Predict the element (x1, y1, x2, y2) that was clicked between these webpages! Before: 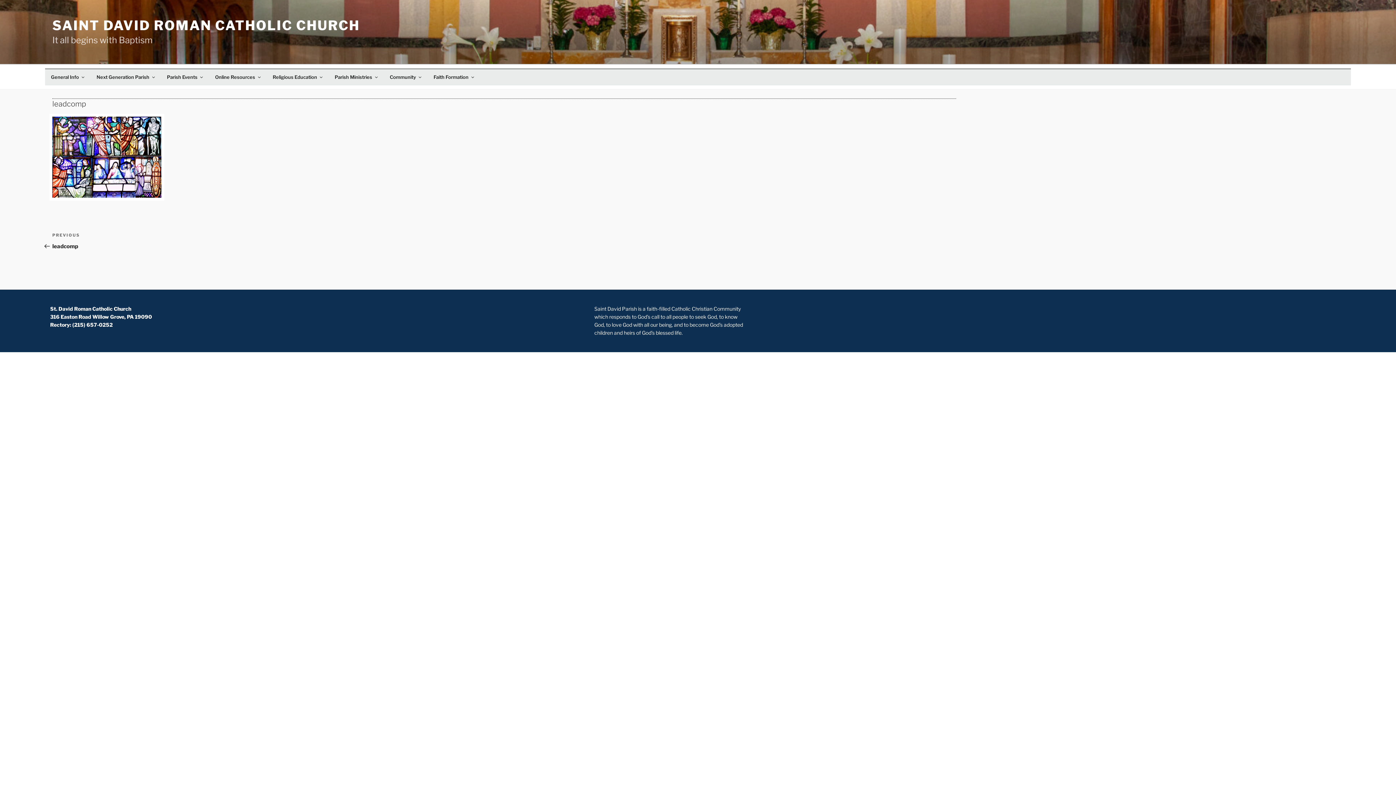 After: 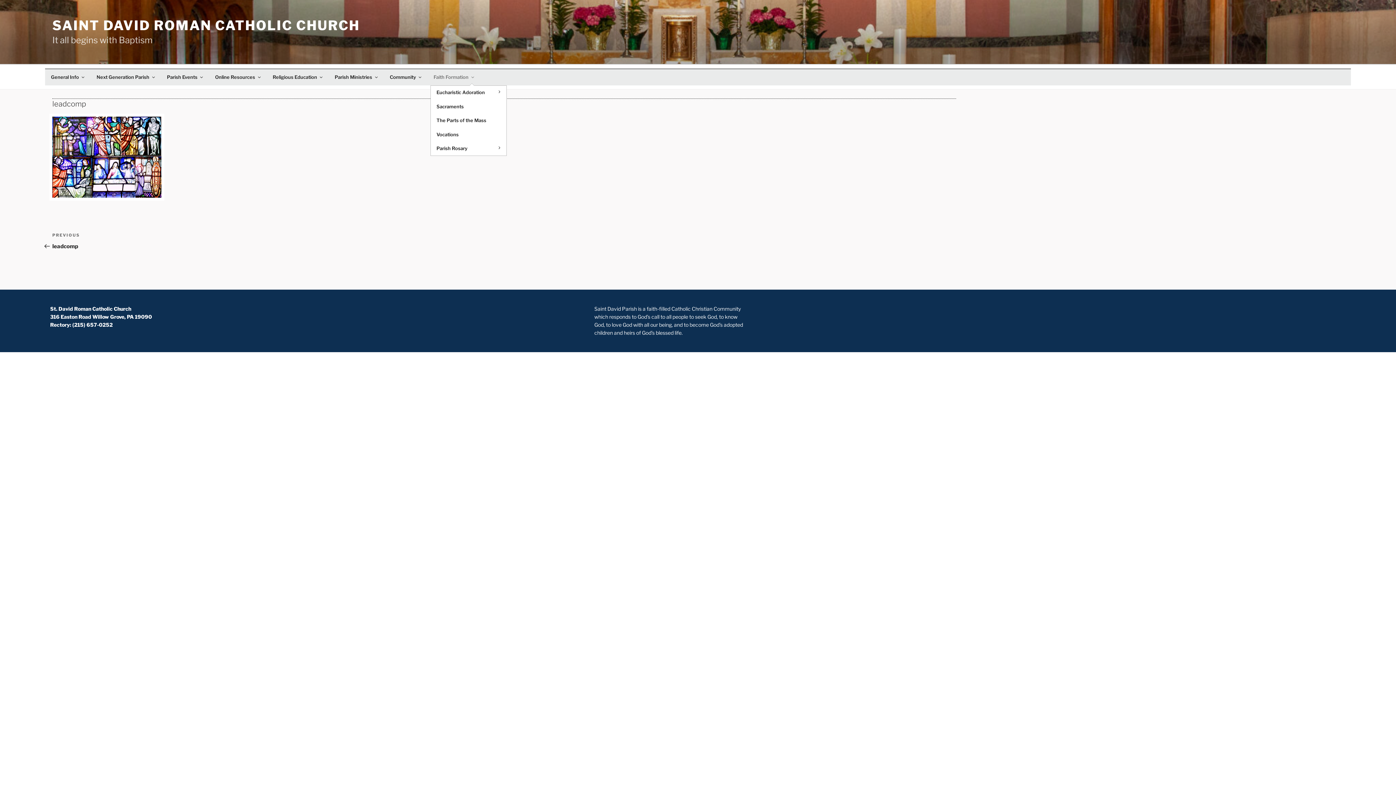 Action: bbox: (427, 68, 479, 85) label: Faith Formation